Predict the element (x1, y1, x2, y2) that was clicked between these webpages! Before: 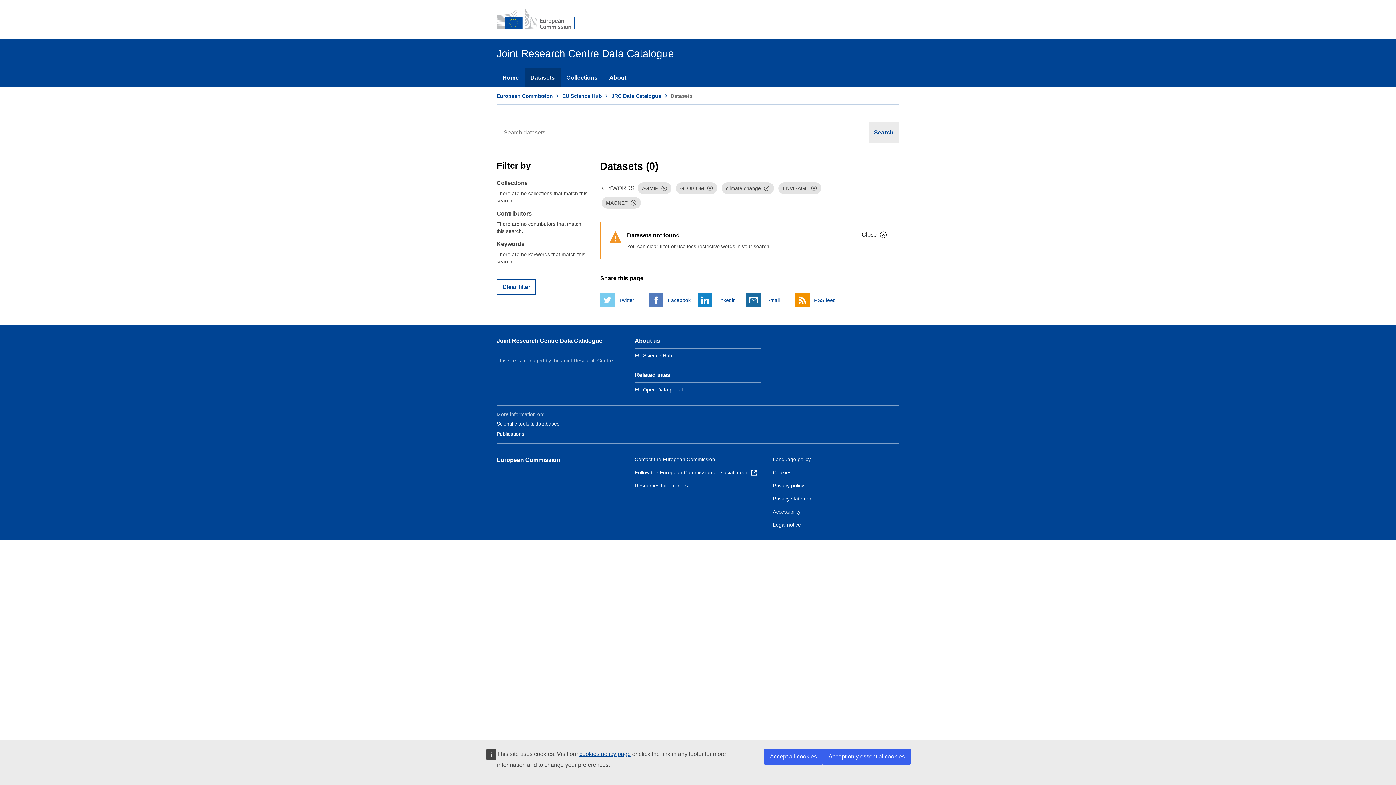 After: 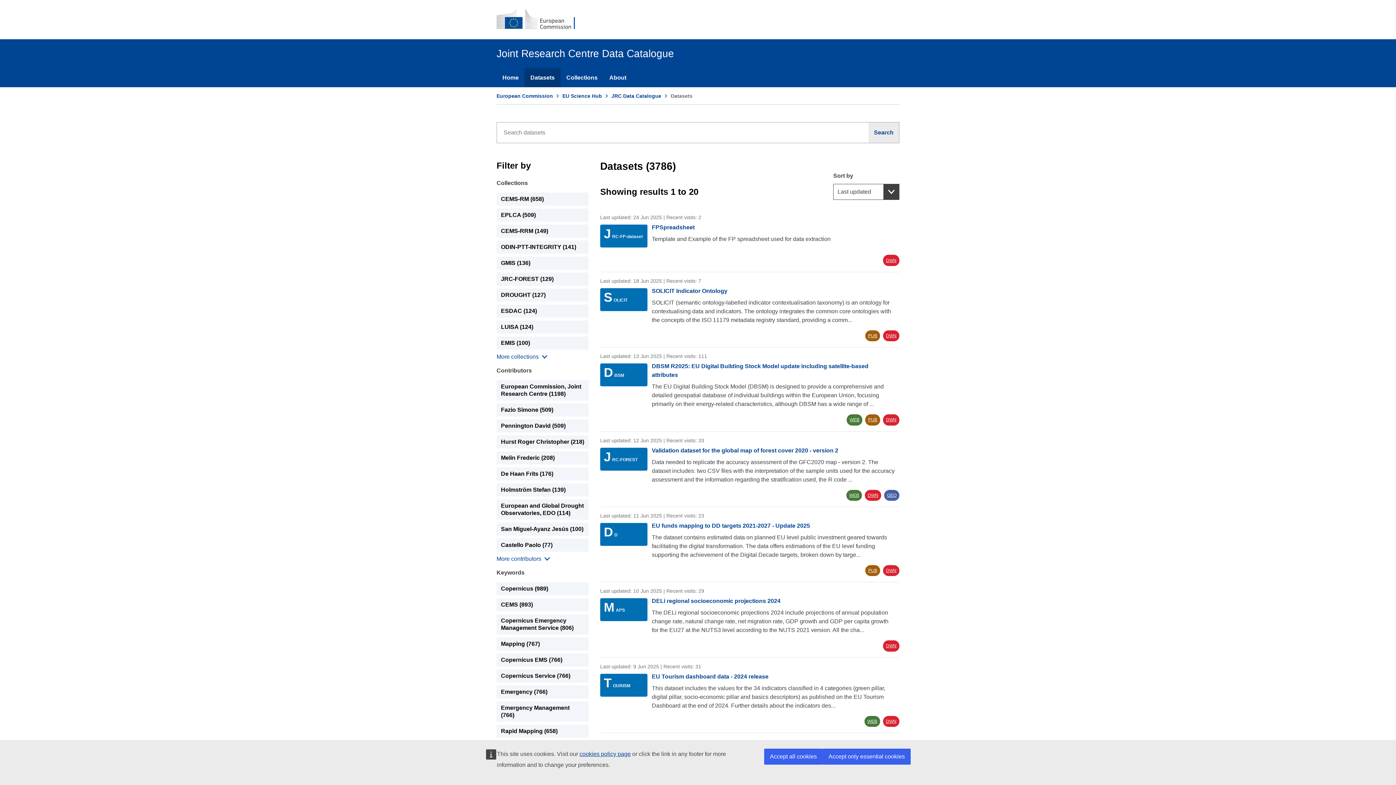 Action: bbox: (496, 279, 536, 295) label: Clear filter